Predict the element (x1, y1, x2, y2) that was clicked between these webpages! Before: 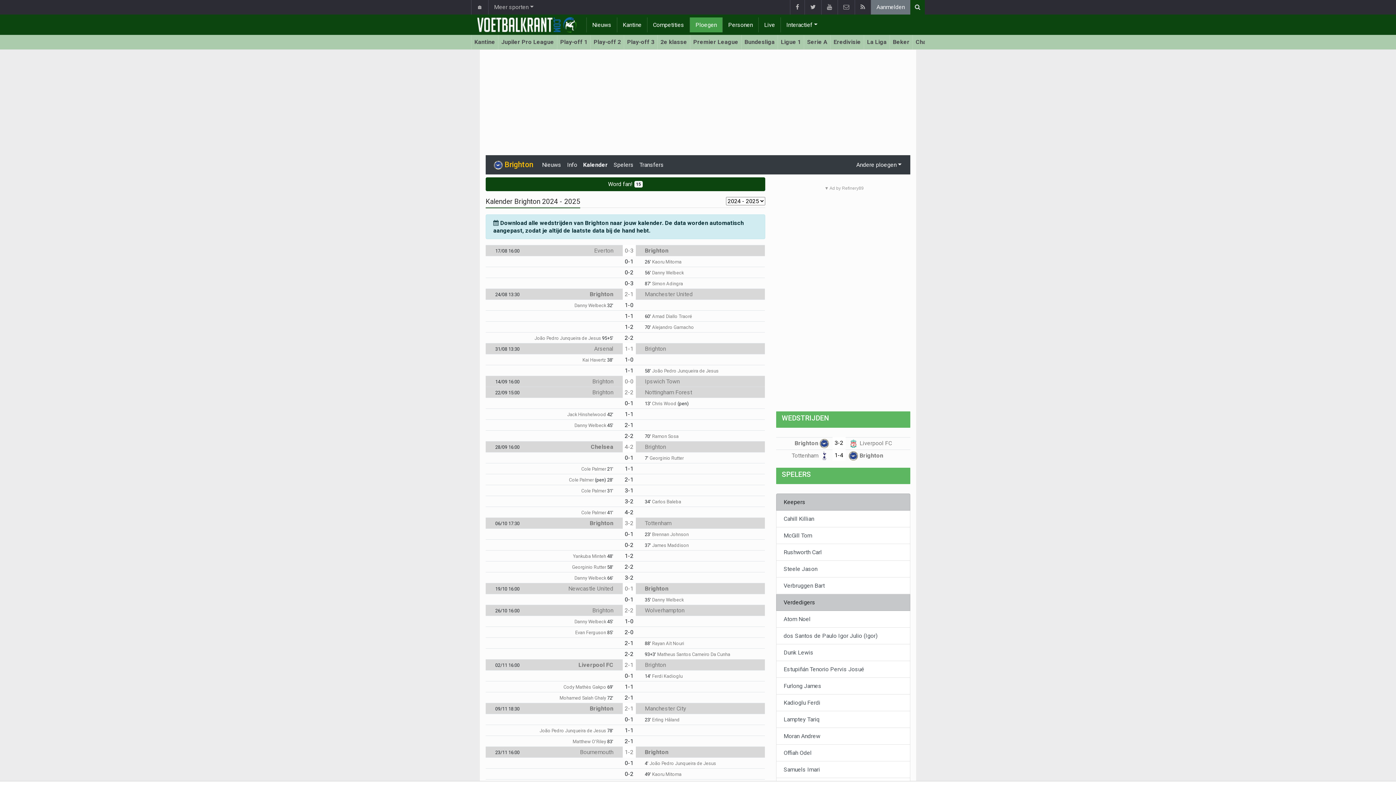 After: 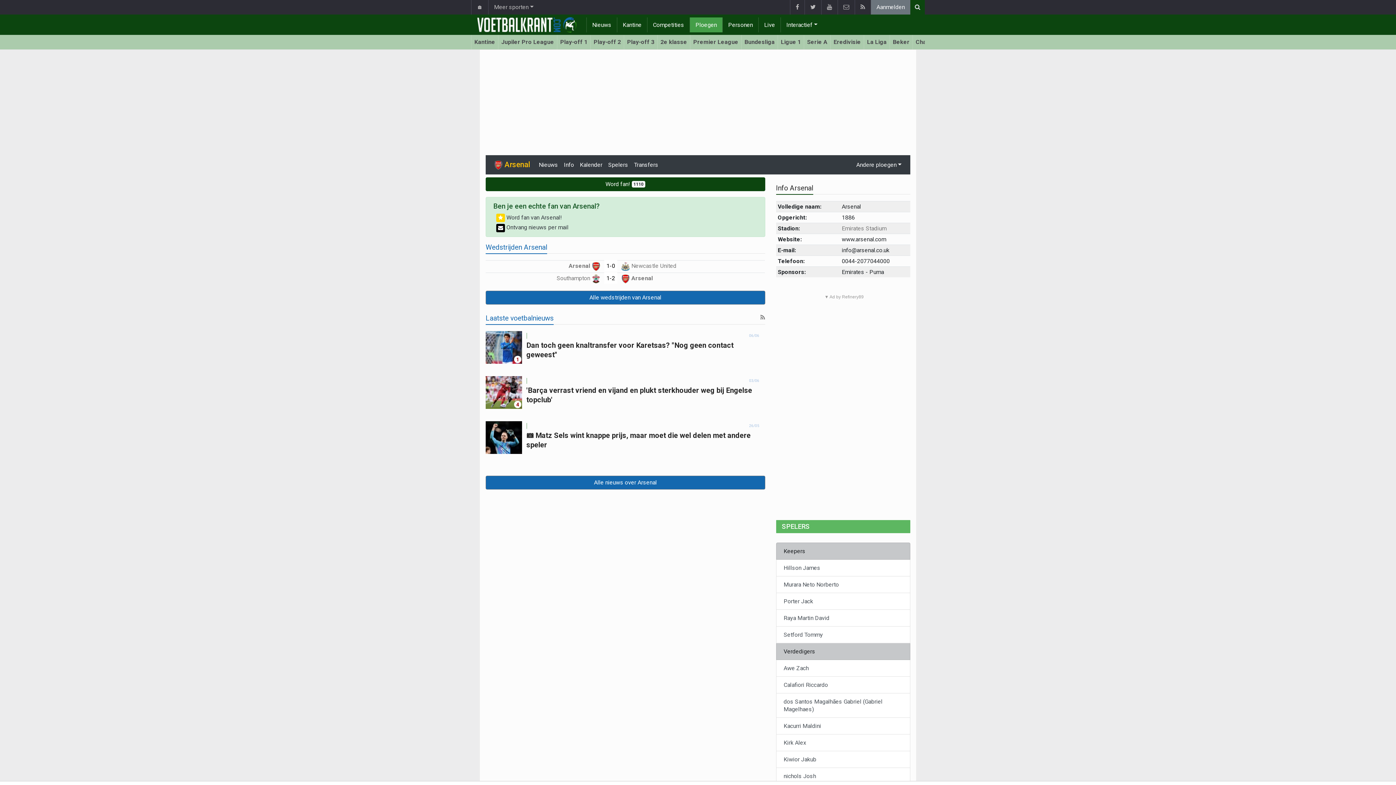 Action: label: Arsenal bbox: (594, 345, 613, 352)